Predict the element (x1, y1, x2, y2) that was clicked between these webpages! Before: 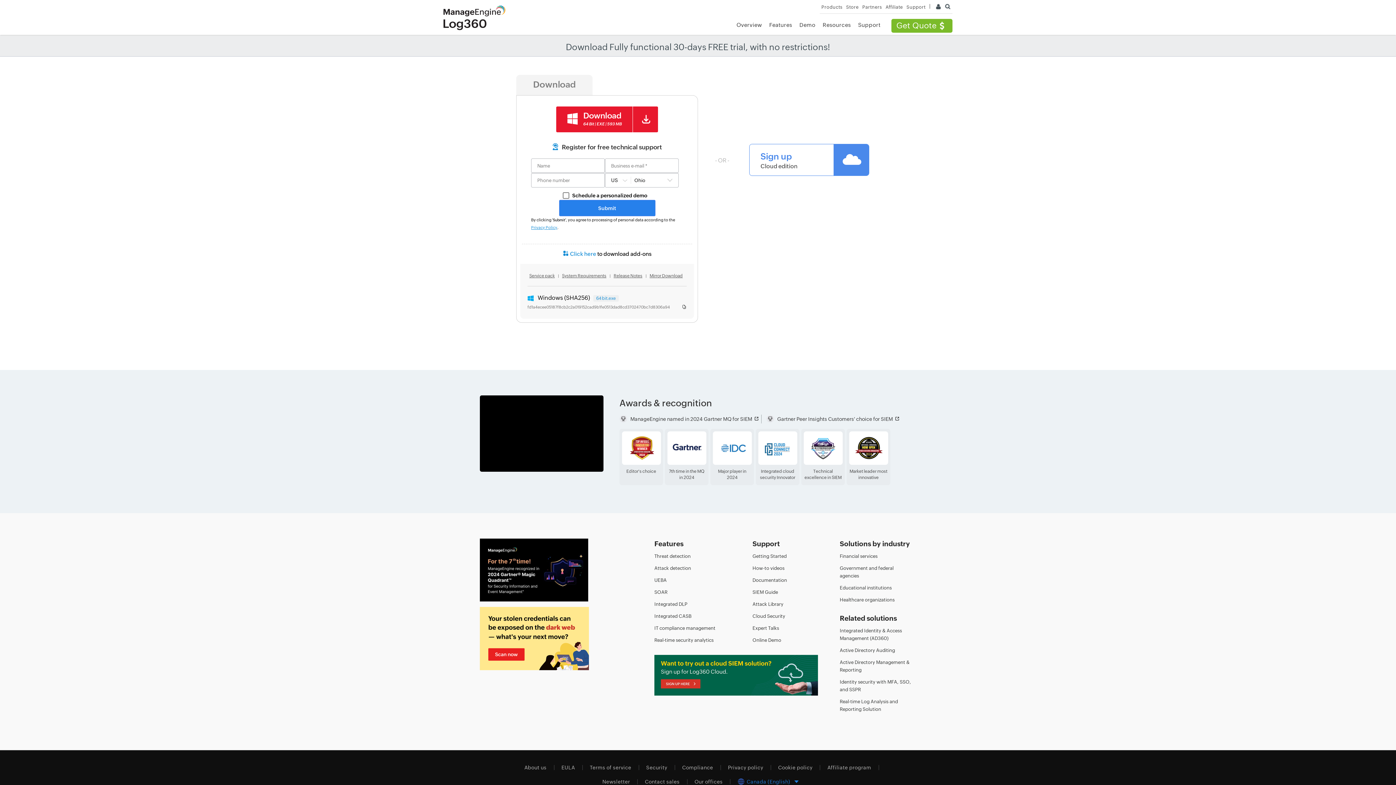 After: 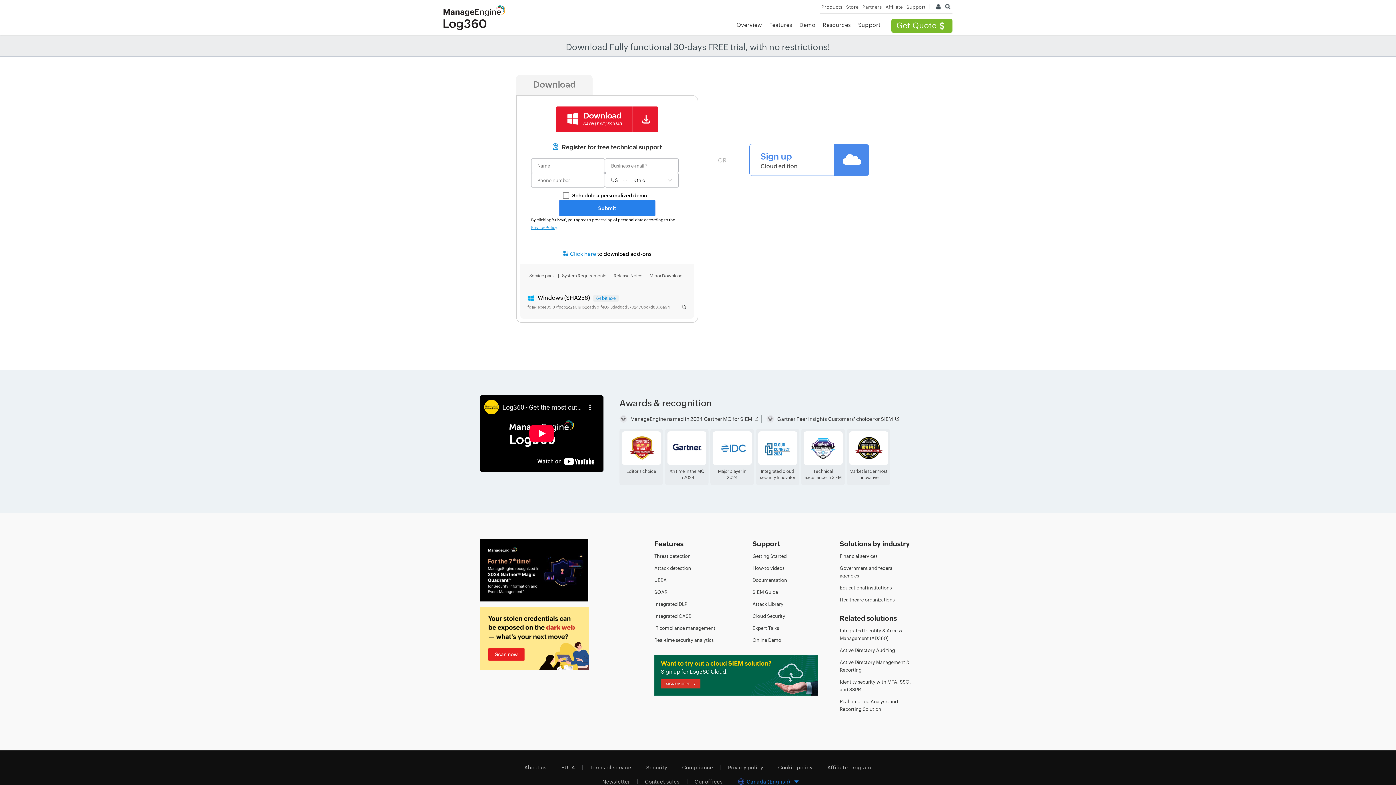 Action: bbox: (654, 672, 818, 678)